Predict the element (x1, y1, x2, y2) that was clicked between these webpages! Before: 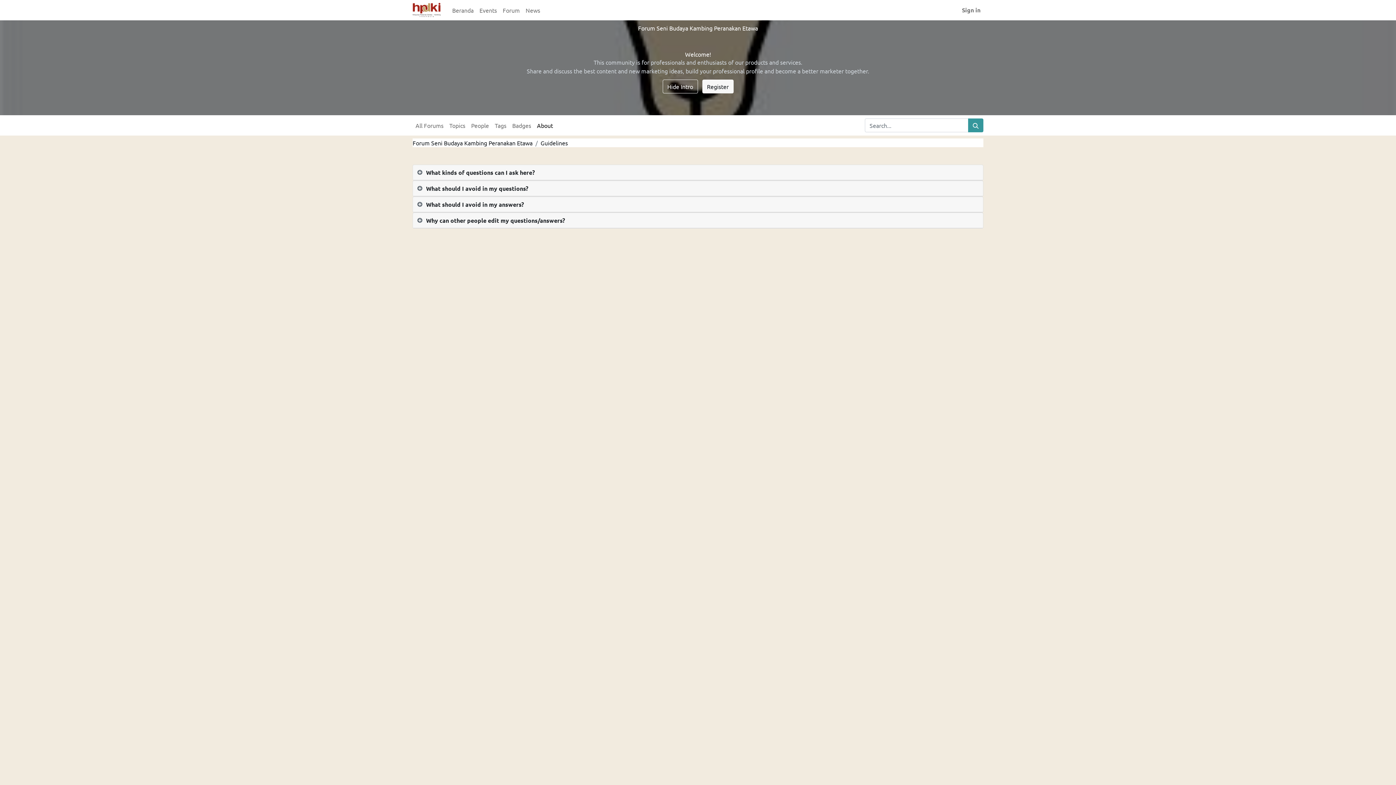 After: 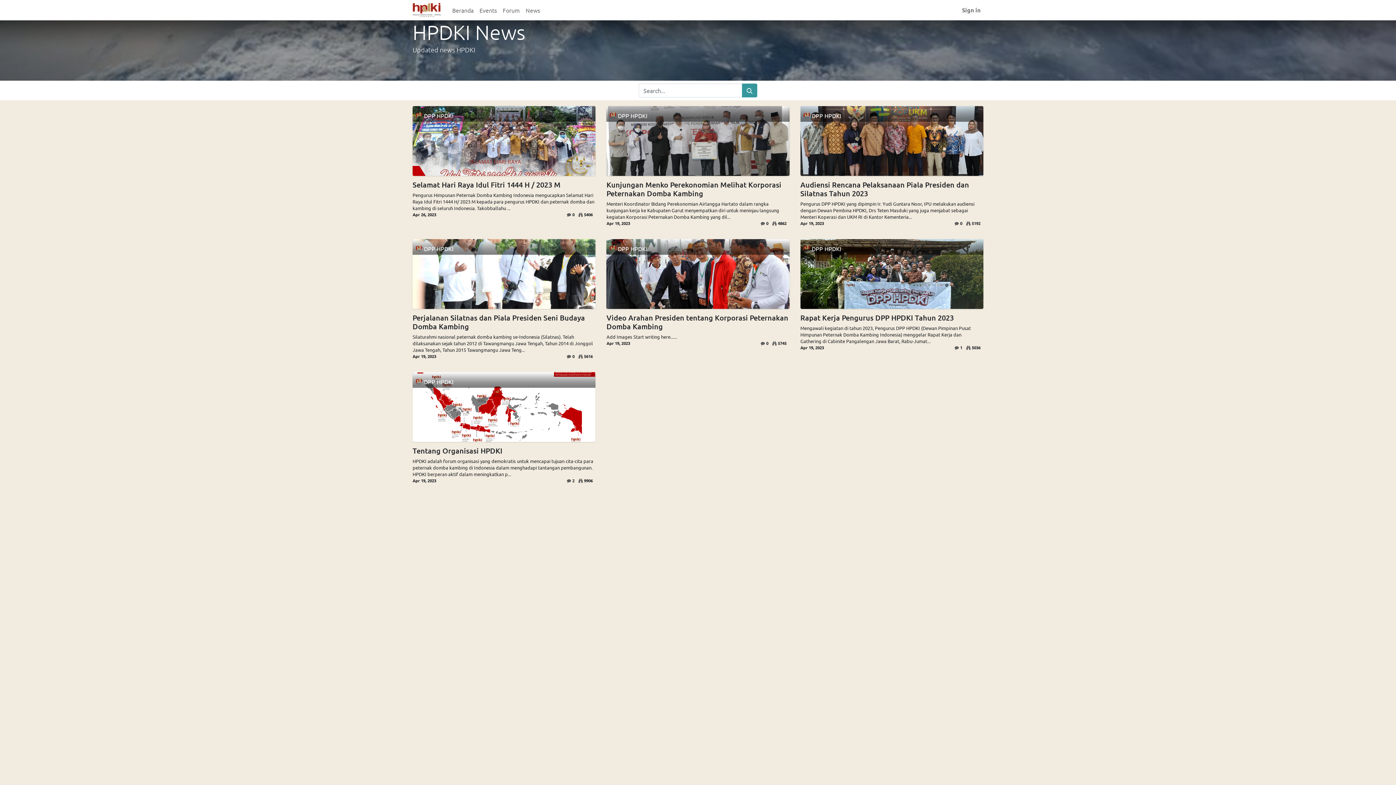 Action: bbox: (522, 2, 543, 17) label: News